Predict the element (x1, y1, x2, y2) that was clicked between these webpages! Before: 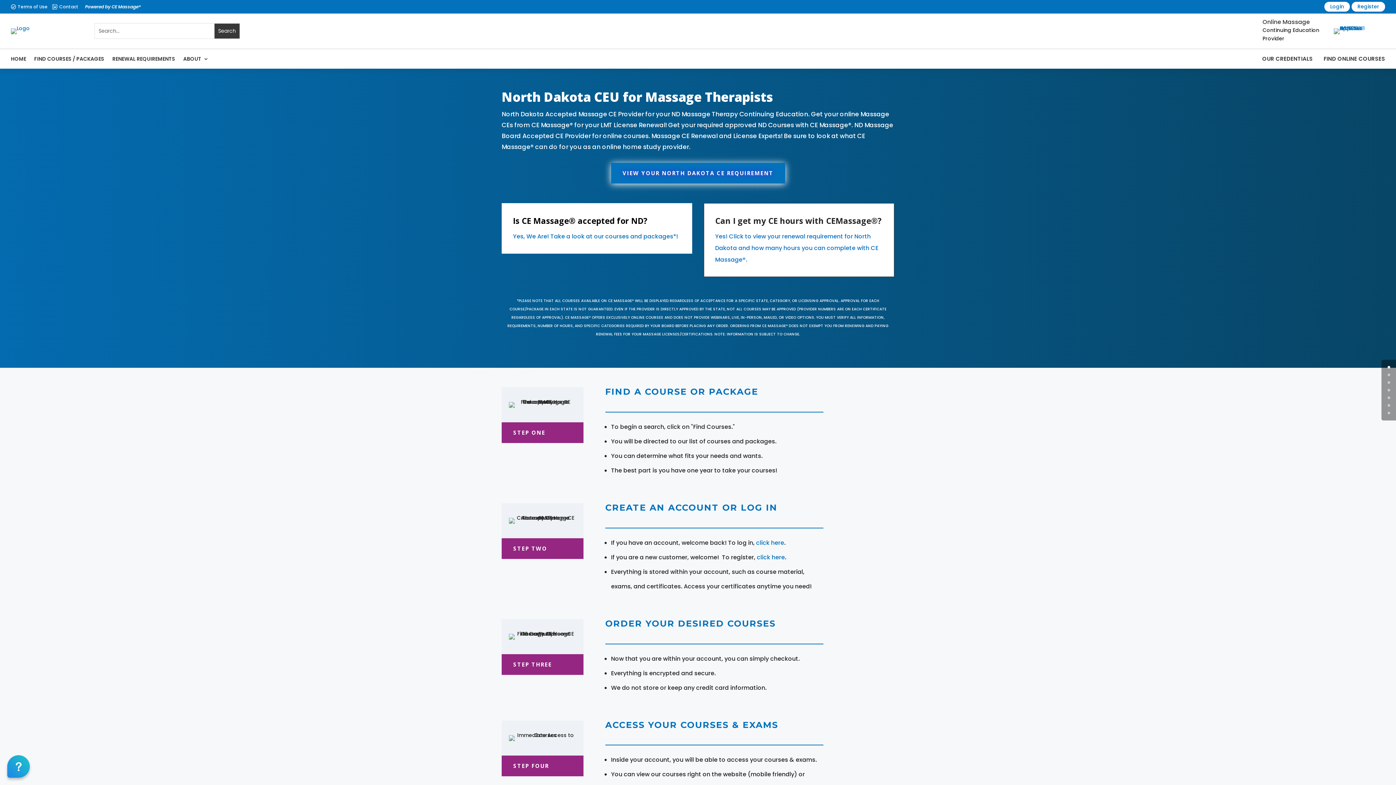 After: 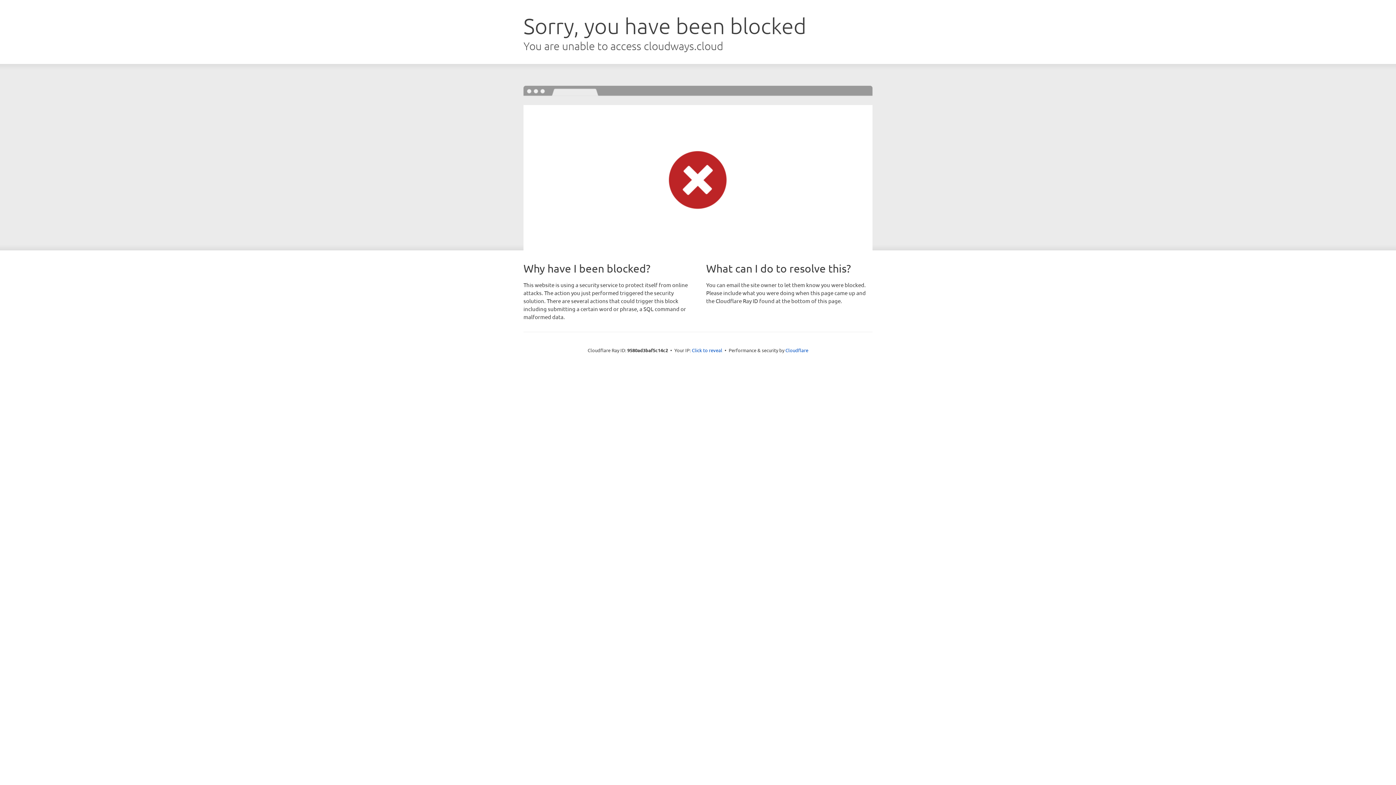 Action: bbox: (757, 553, 785, 561) label: click here